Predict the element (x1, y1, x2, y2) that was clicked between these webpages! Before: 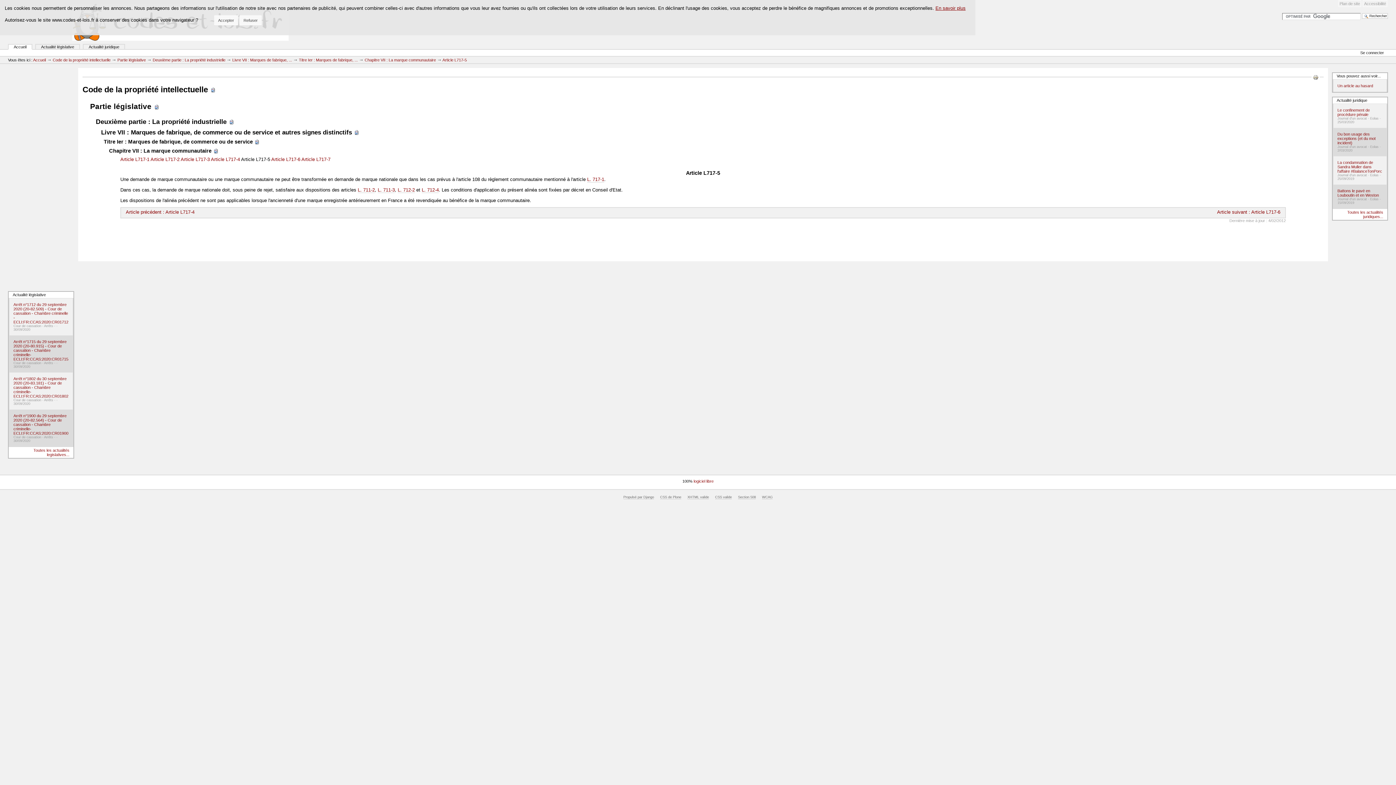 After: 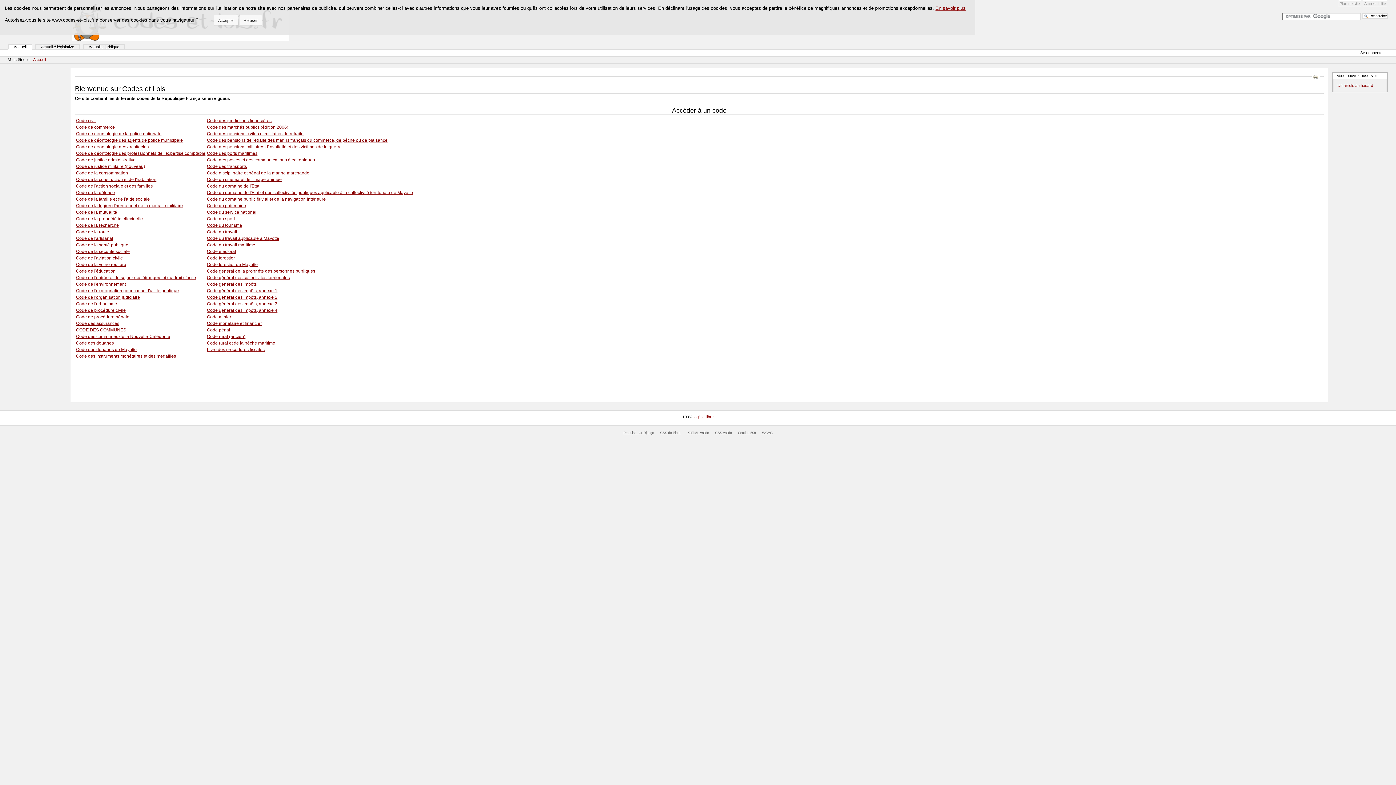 Action: label: Accueil bbox: (8, 44, 32, 49)